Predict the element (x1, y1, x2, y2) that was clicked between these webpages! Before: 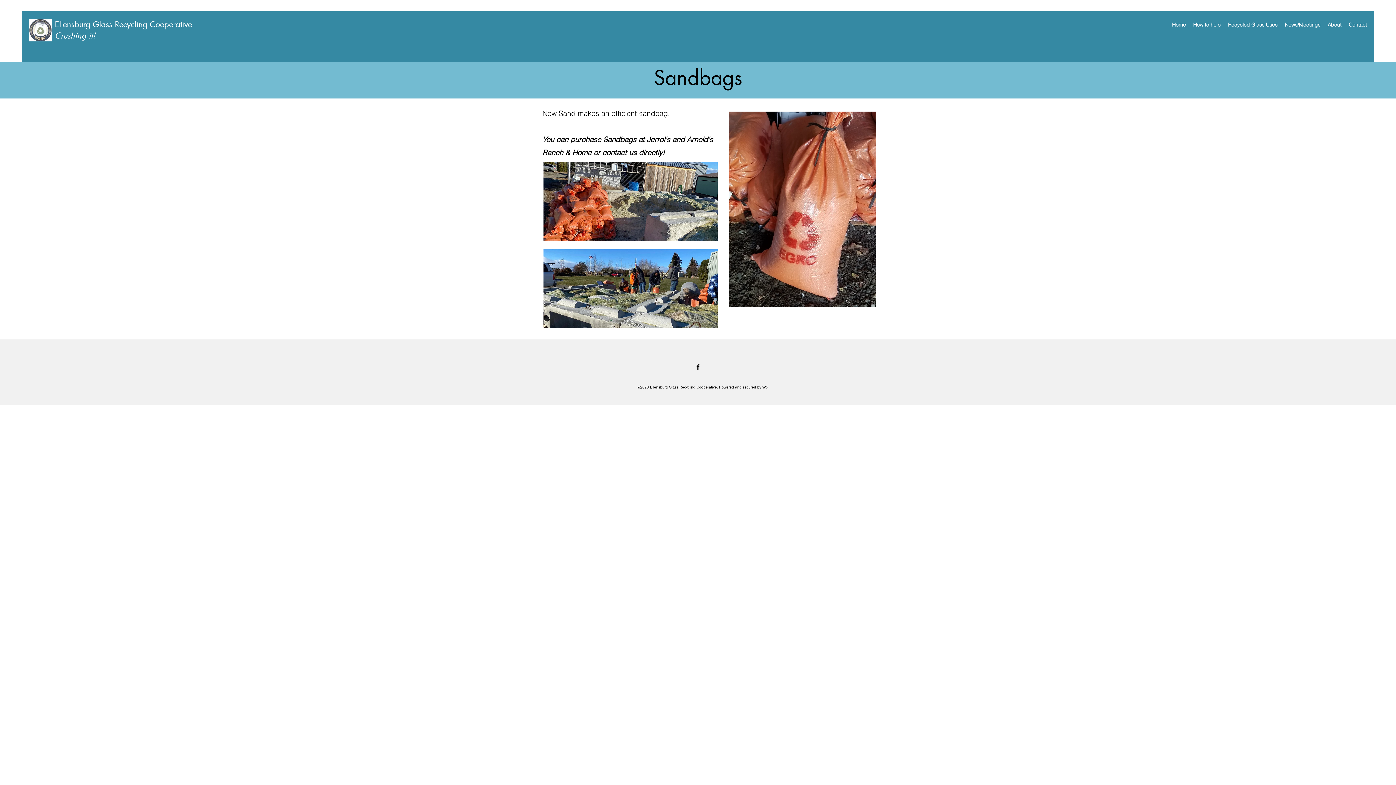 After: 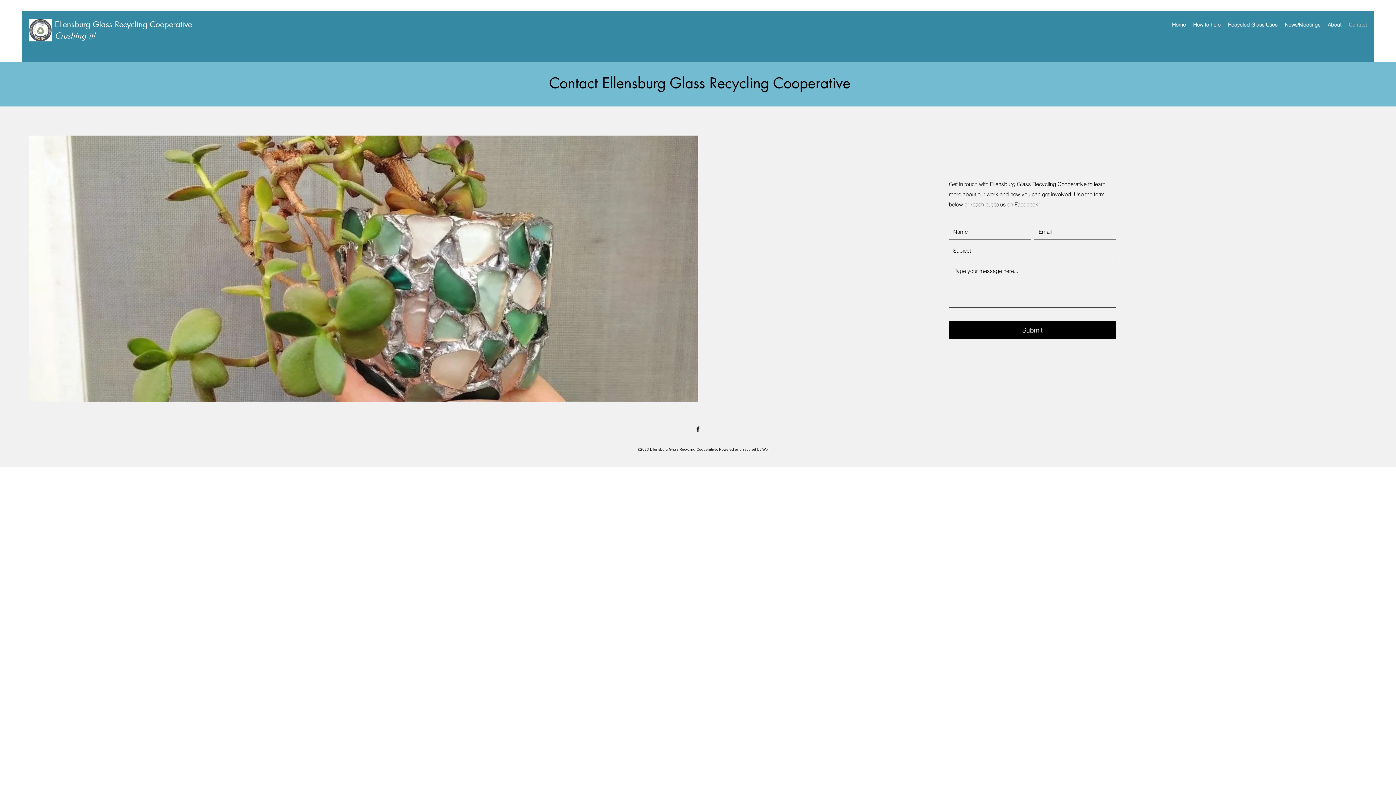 Action: label: Contact bbox: (1345, 19, 1370, 30)